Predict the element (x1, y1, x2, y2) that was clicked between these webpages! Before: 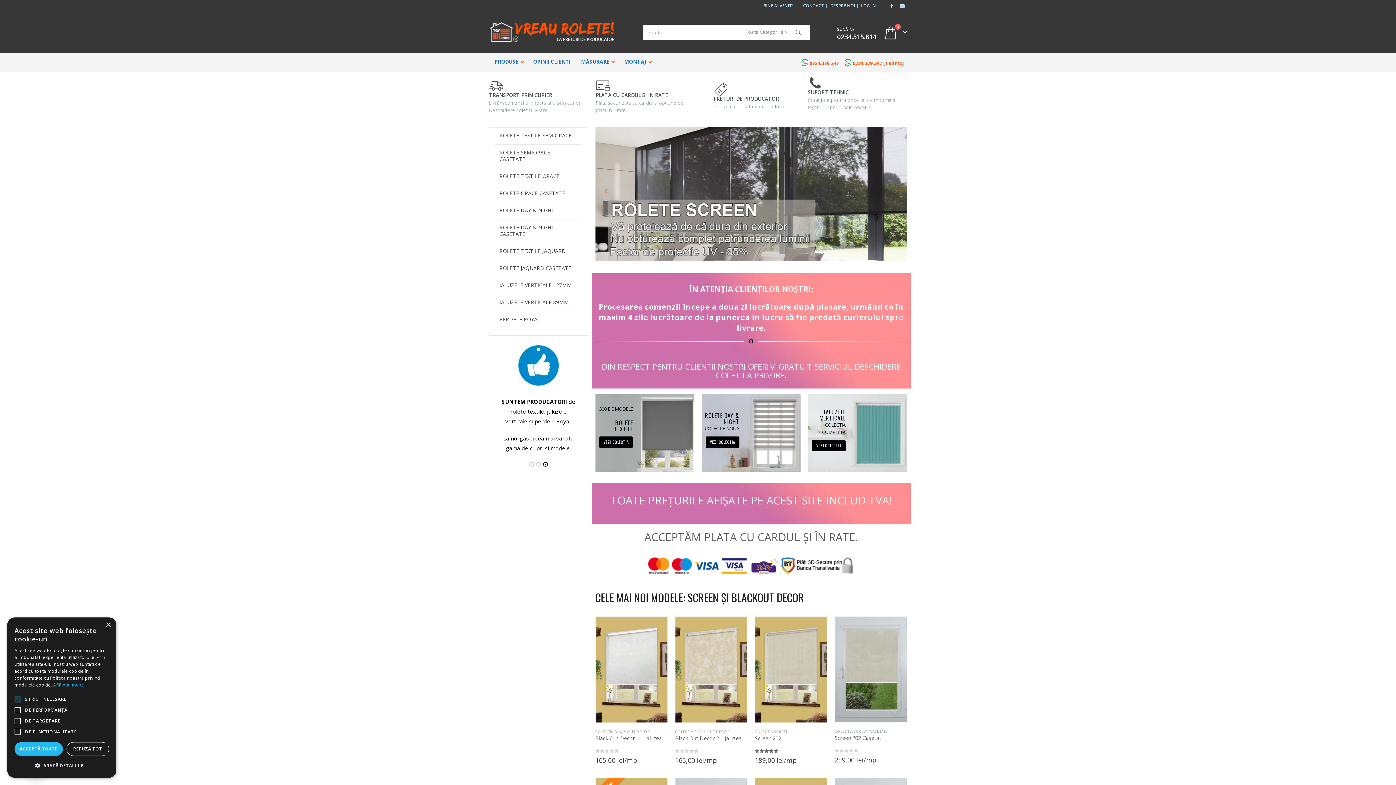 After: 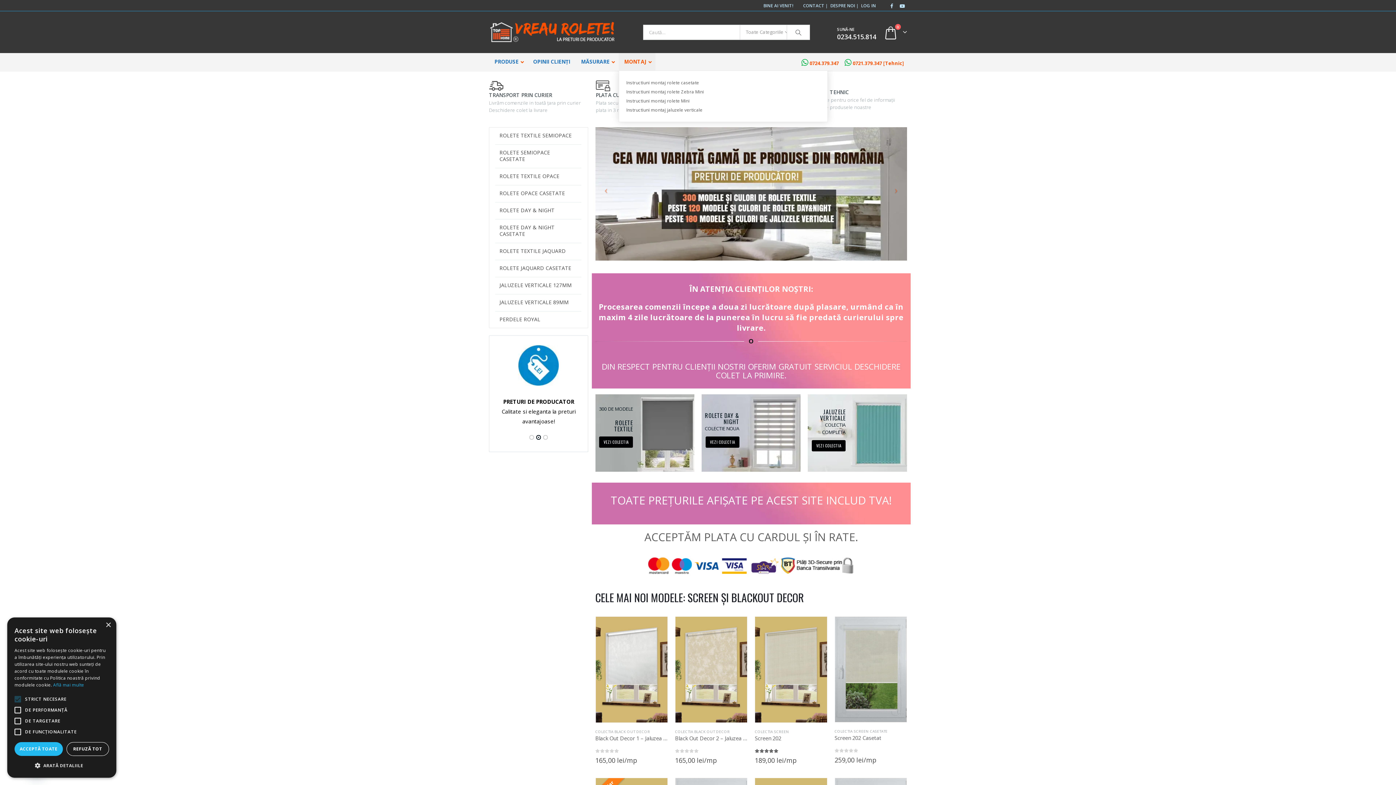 Action: bbox: (618, 53, 655, 70) label: MONTAJ